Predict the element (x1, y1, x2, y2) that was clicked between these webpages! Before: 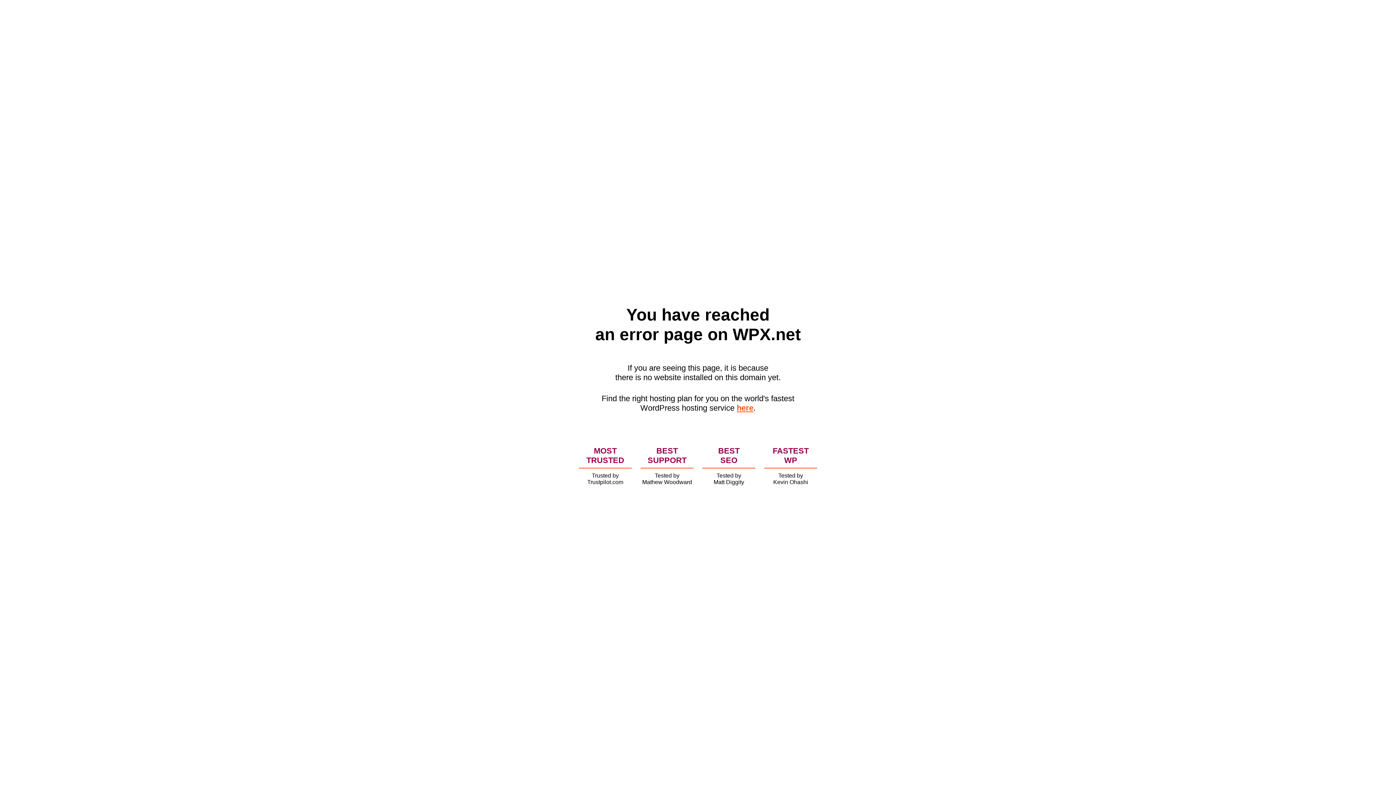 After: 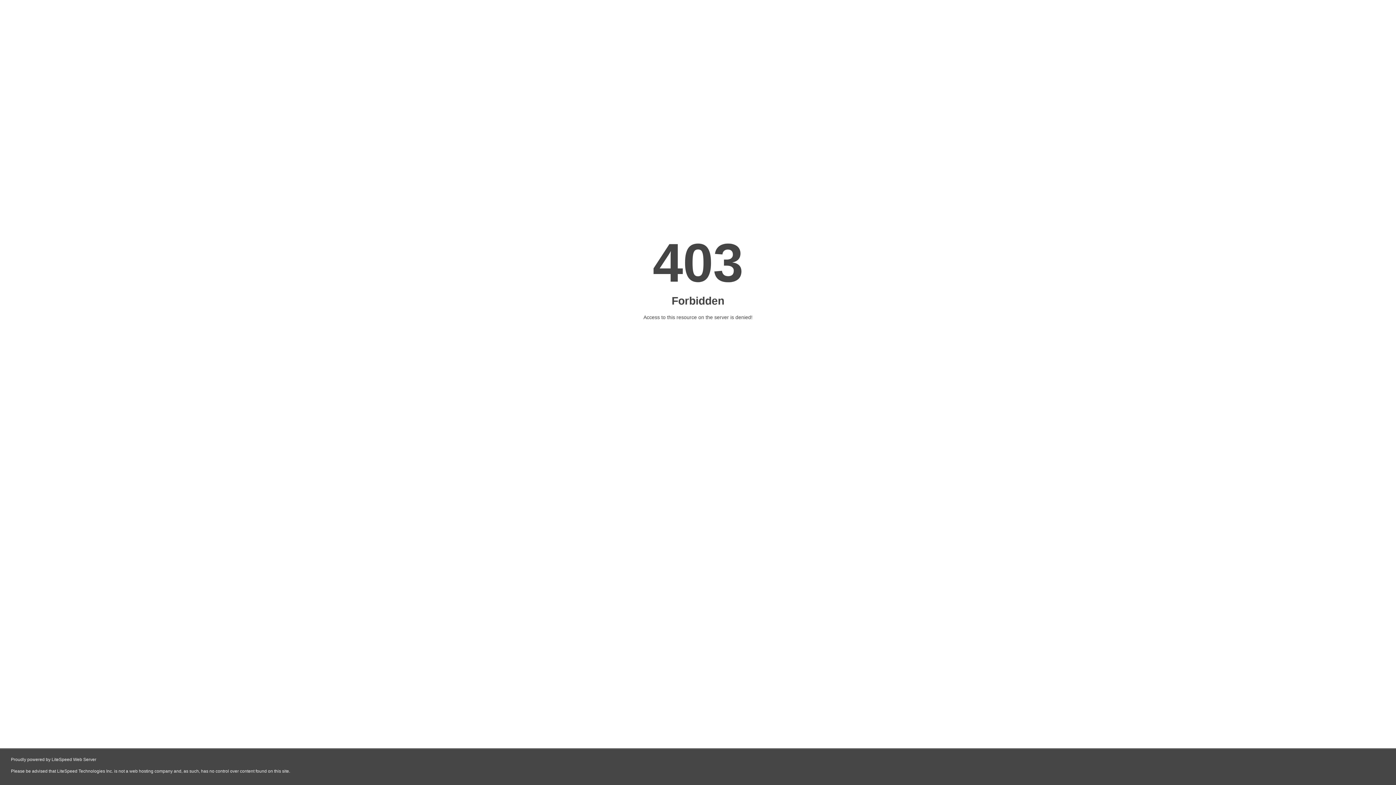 Action: label: here bbox: (736, 403, 753, 412)